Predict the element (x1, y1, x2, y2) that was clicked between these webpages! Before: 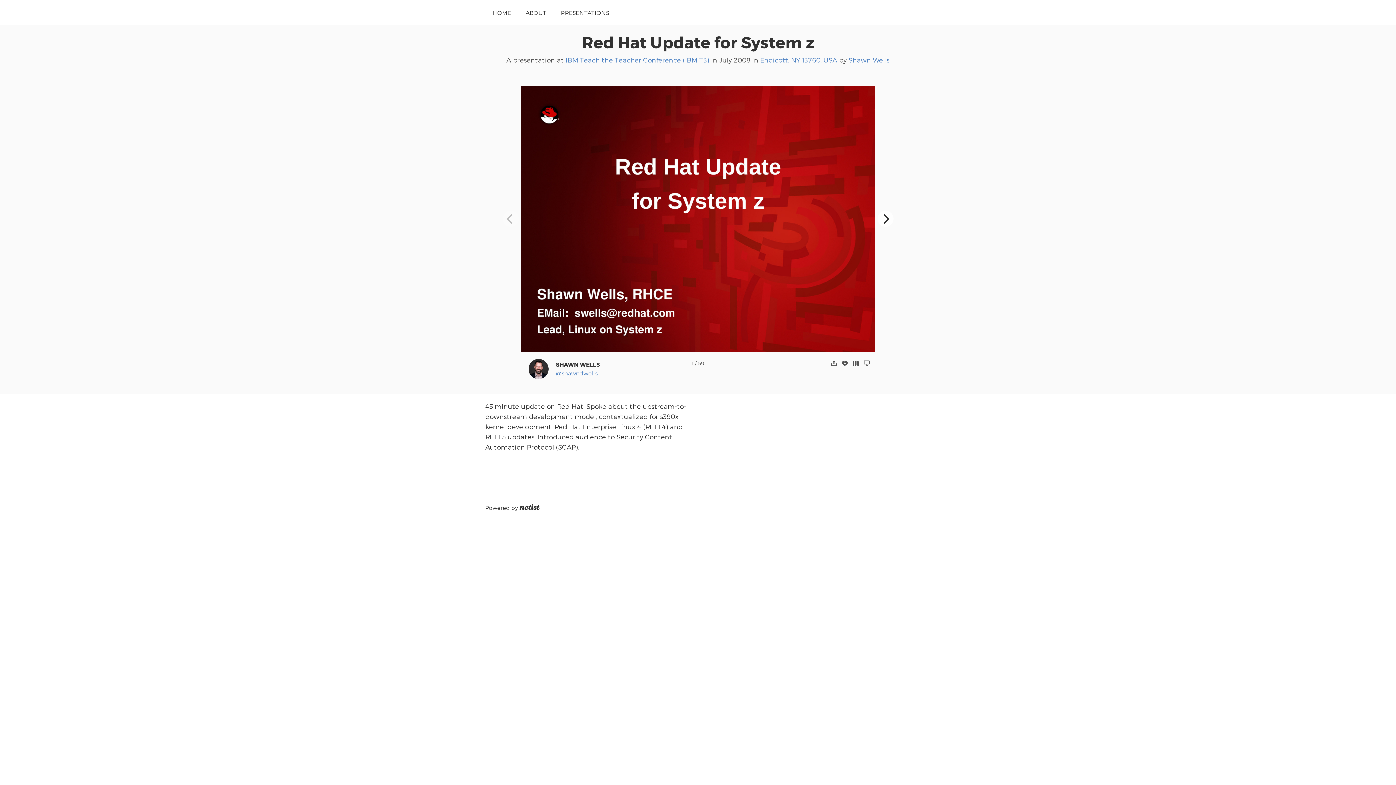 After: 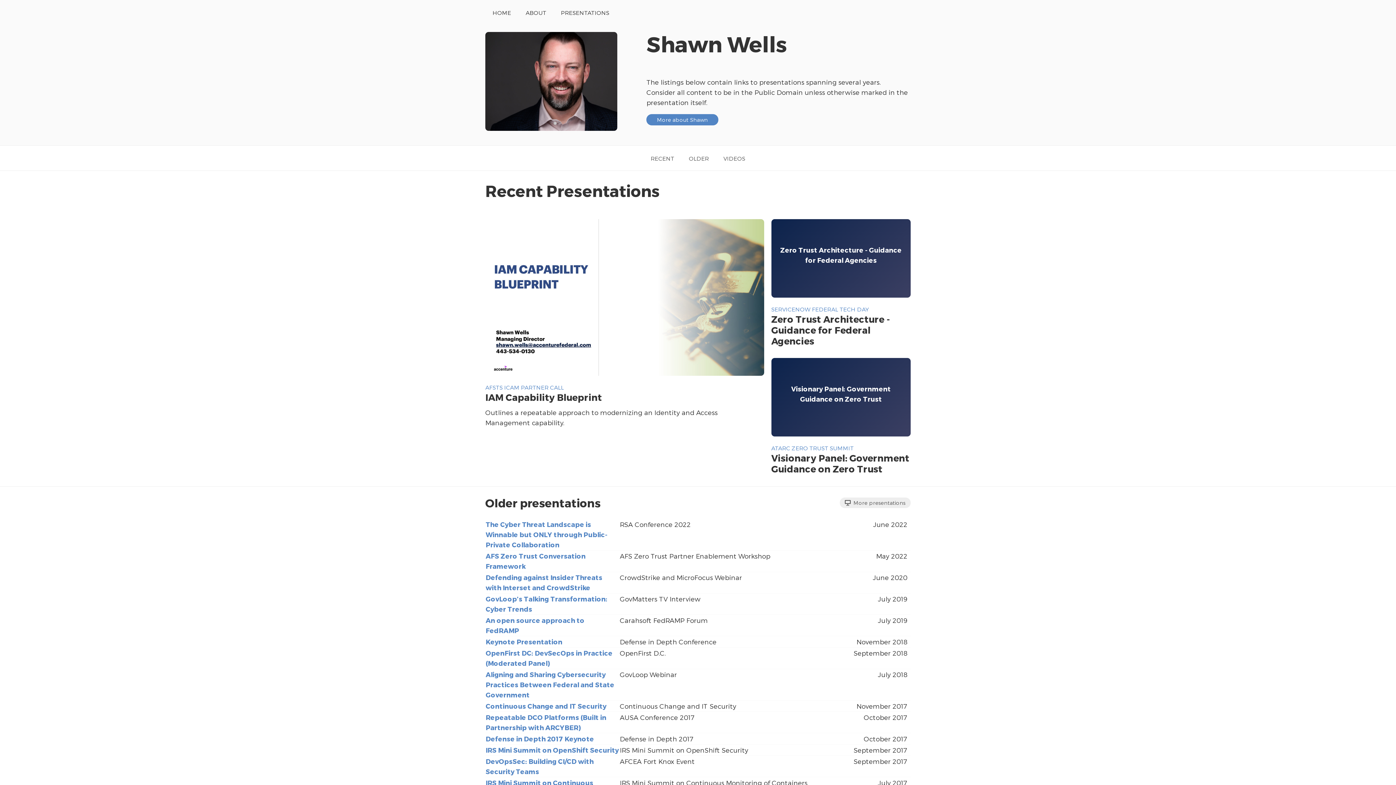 Action: label: HOME bbox: (492, 9, 511, 16)